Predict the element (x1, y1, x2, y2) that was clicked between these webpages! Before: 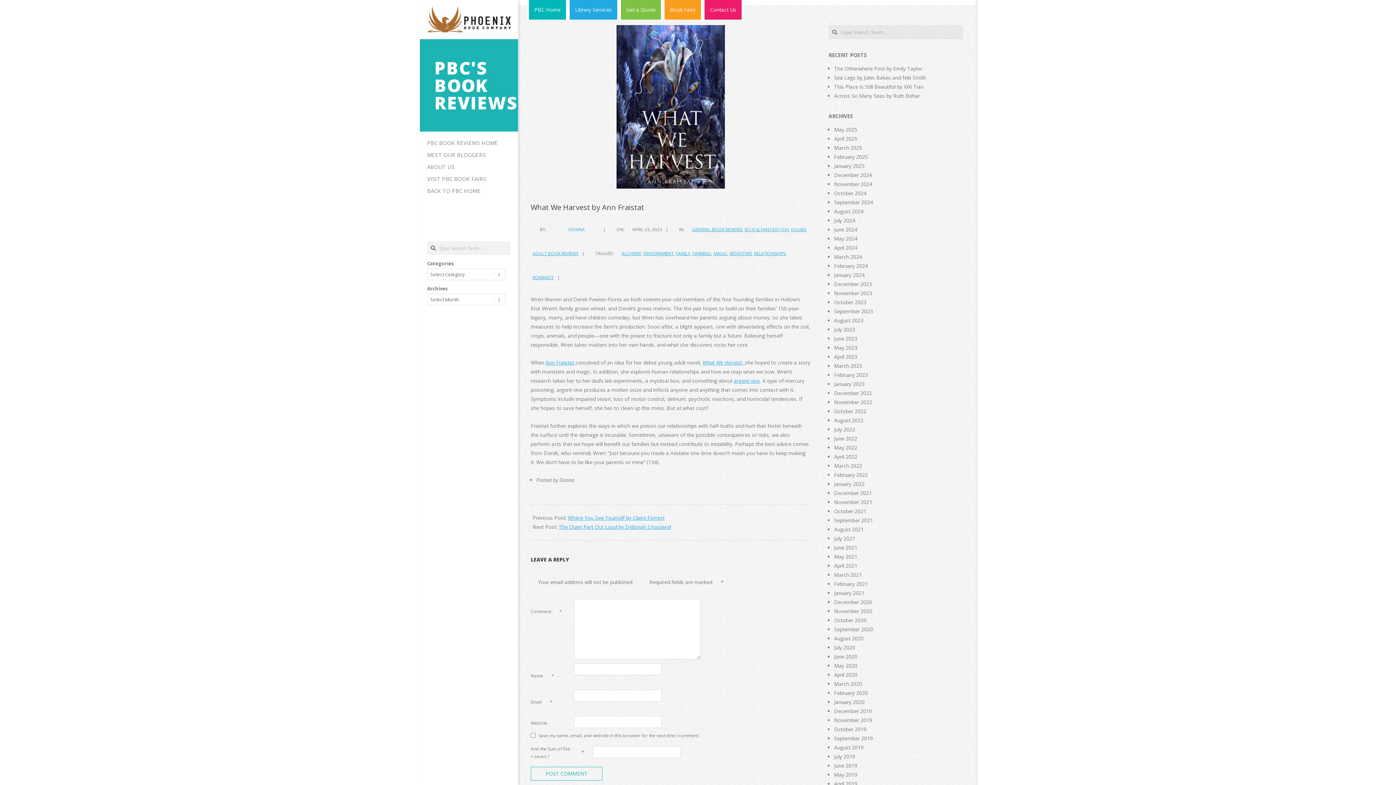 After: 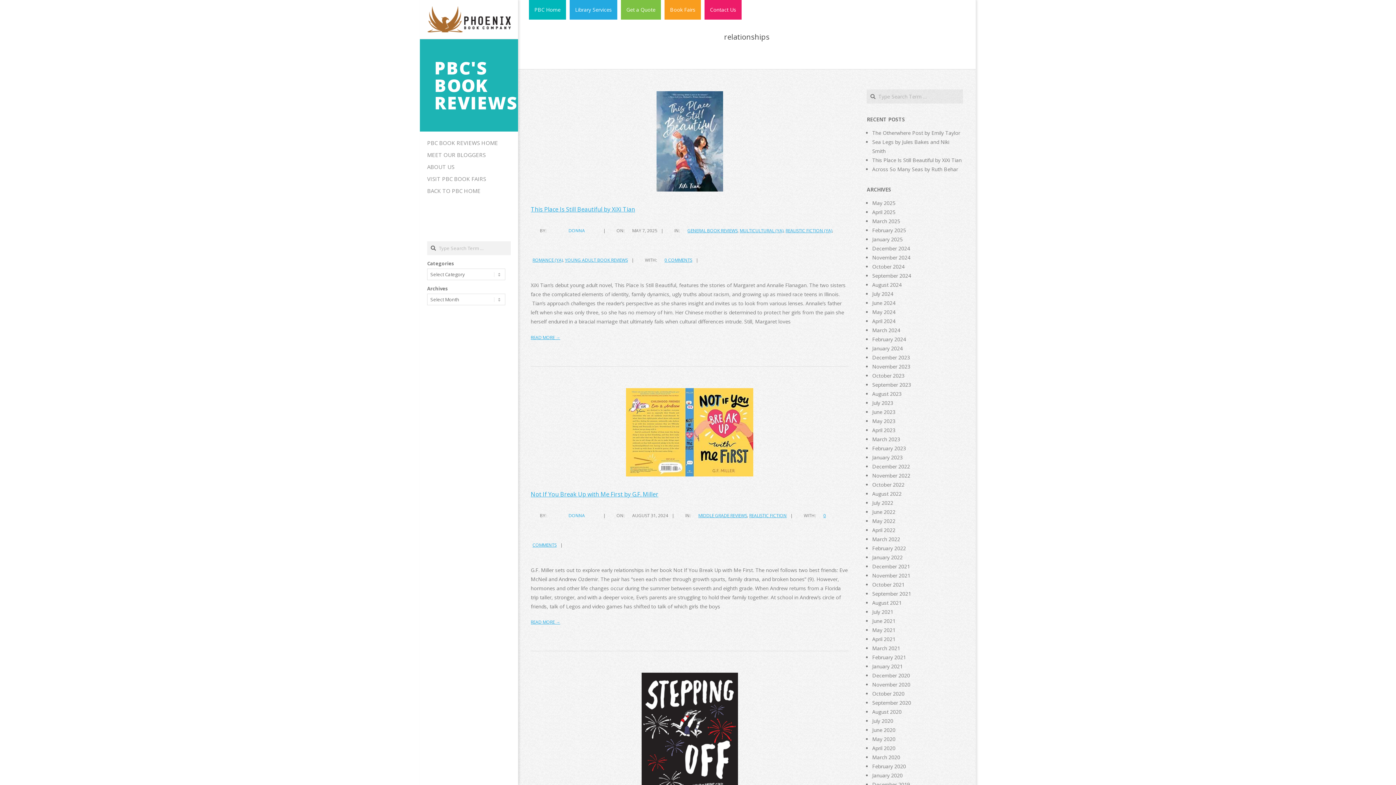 Action: bbox: (754, 250, 785, 256) label: RELATIONSHIPS